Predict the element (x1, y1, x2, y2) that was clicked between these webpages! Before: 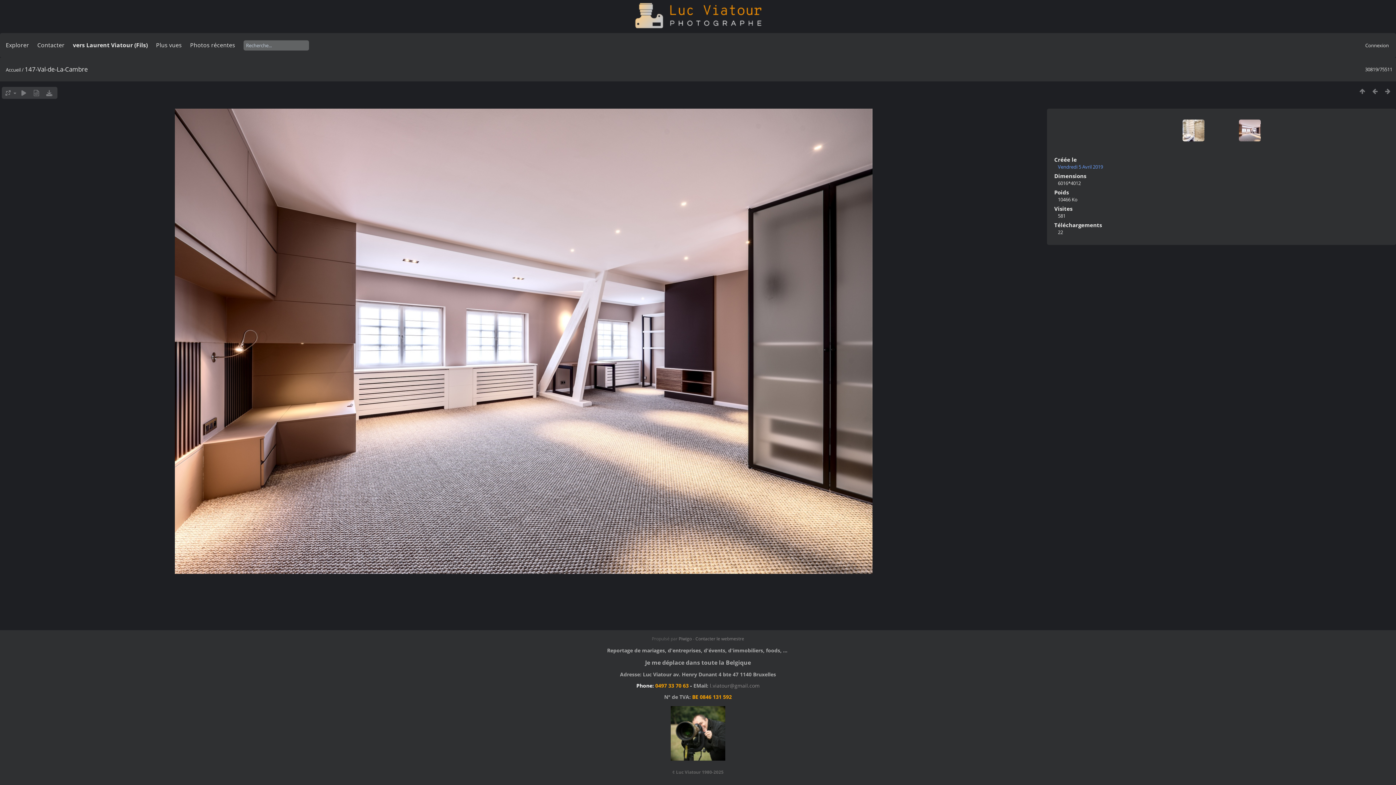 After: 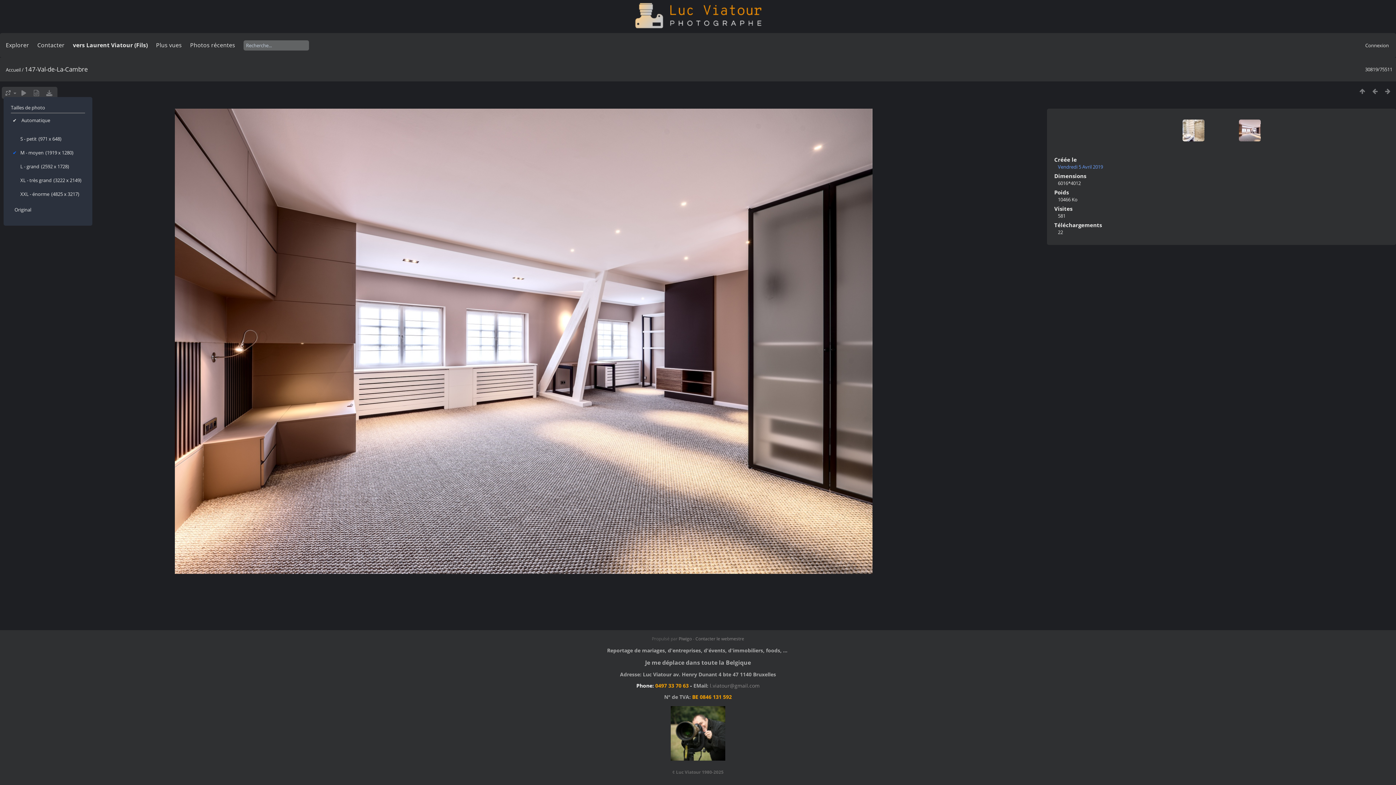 Action: bbox: (3, 88, 16, 97)